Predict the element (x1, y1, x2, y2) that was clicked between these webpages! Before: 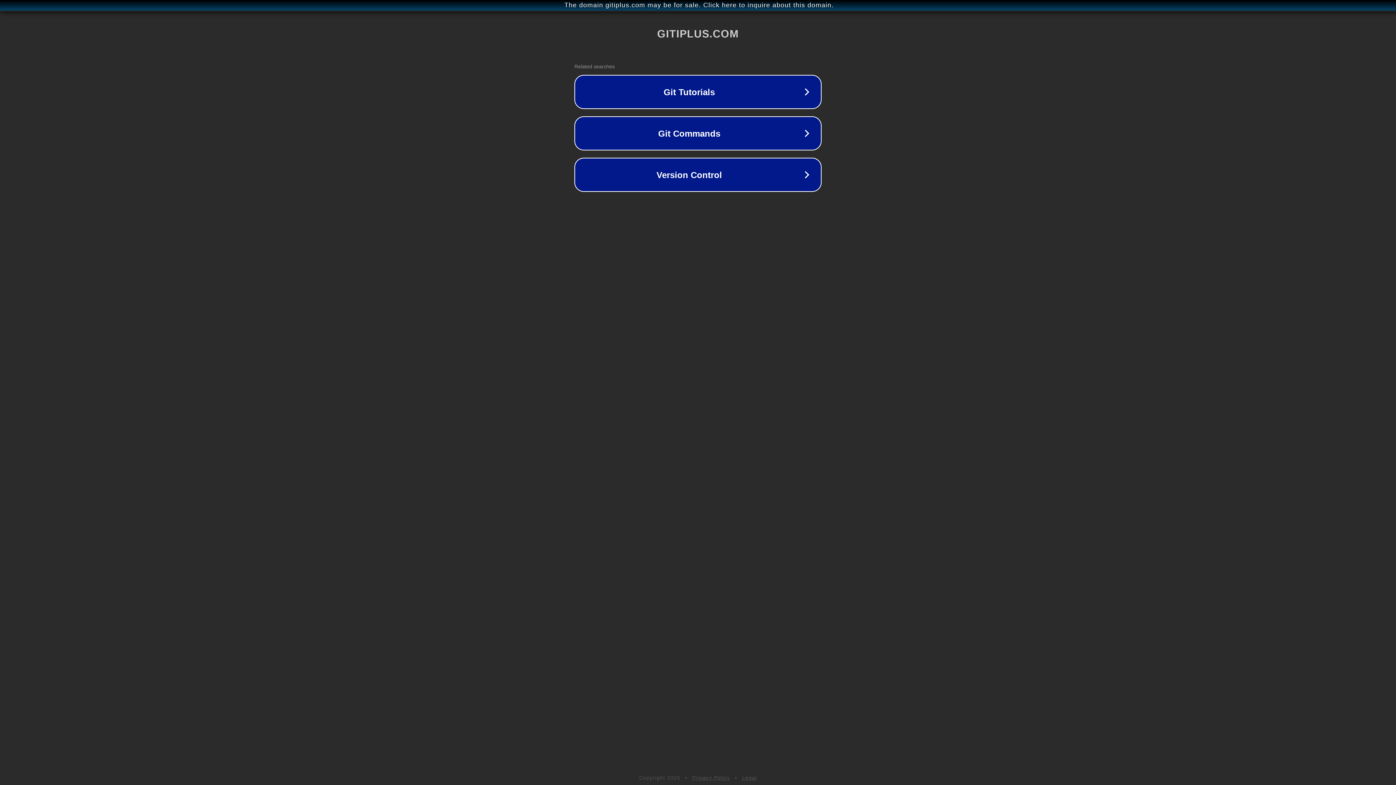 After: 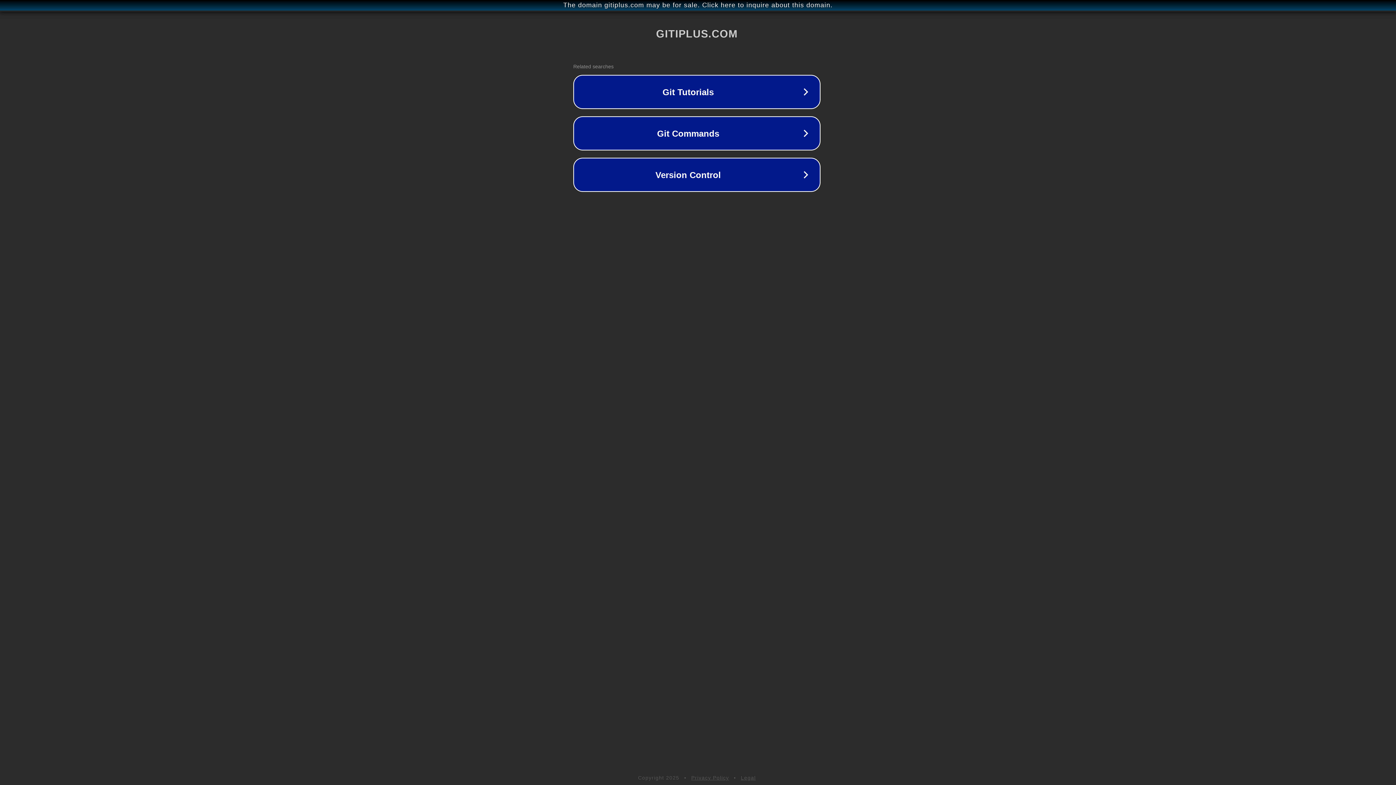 Action: label: The domain gitiplus.com may be for sale. Click here to inquire about this domain. bbox: (1, 1, 1397, 9)